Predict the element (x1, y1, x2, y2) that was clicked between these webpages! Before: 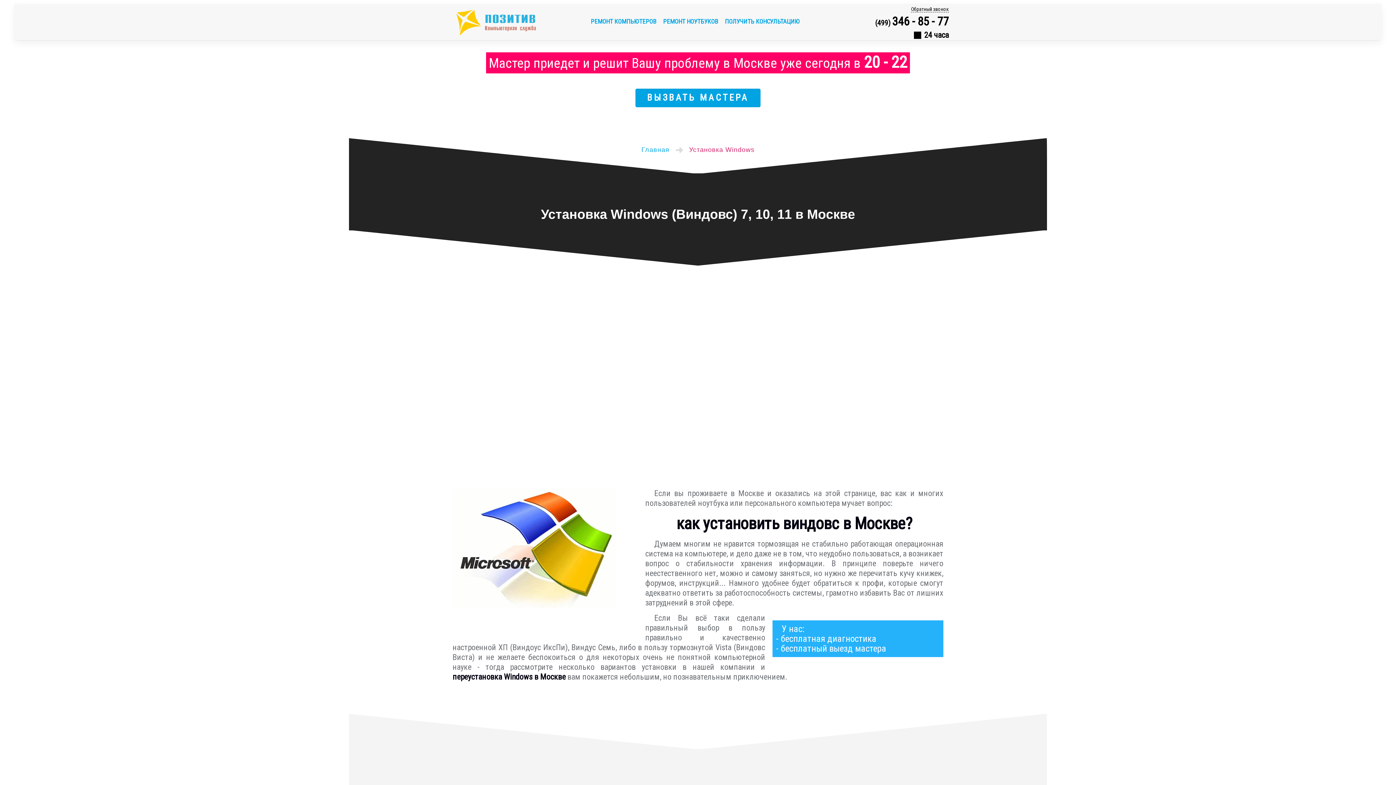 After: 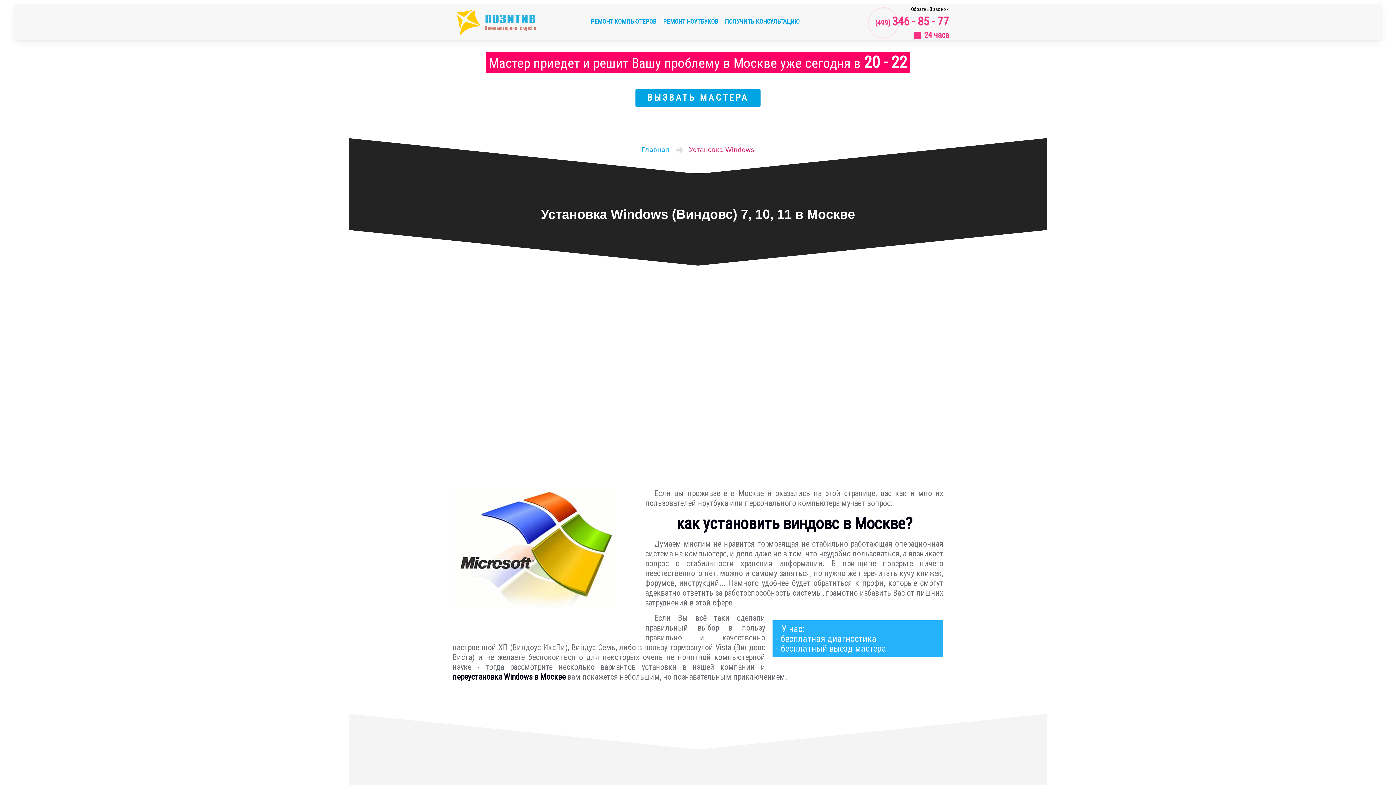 Action: label: (499) 346 - 85 - 77 bbox: (875, 18, 949, 27)